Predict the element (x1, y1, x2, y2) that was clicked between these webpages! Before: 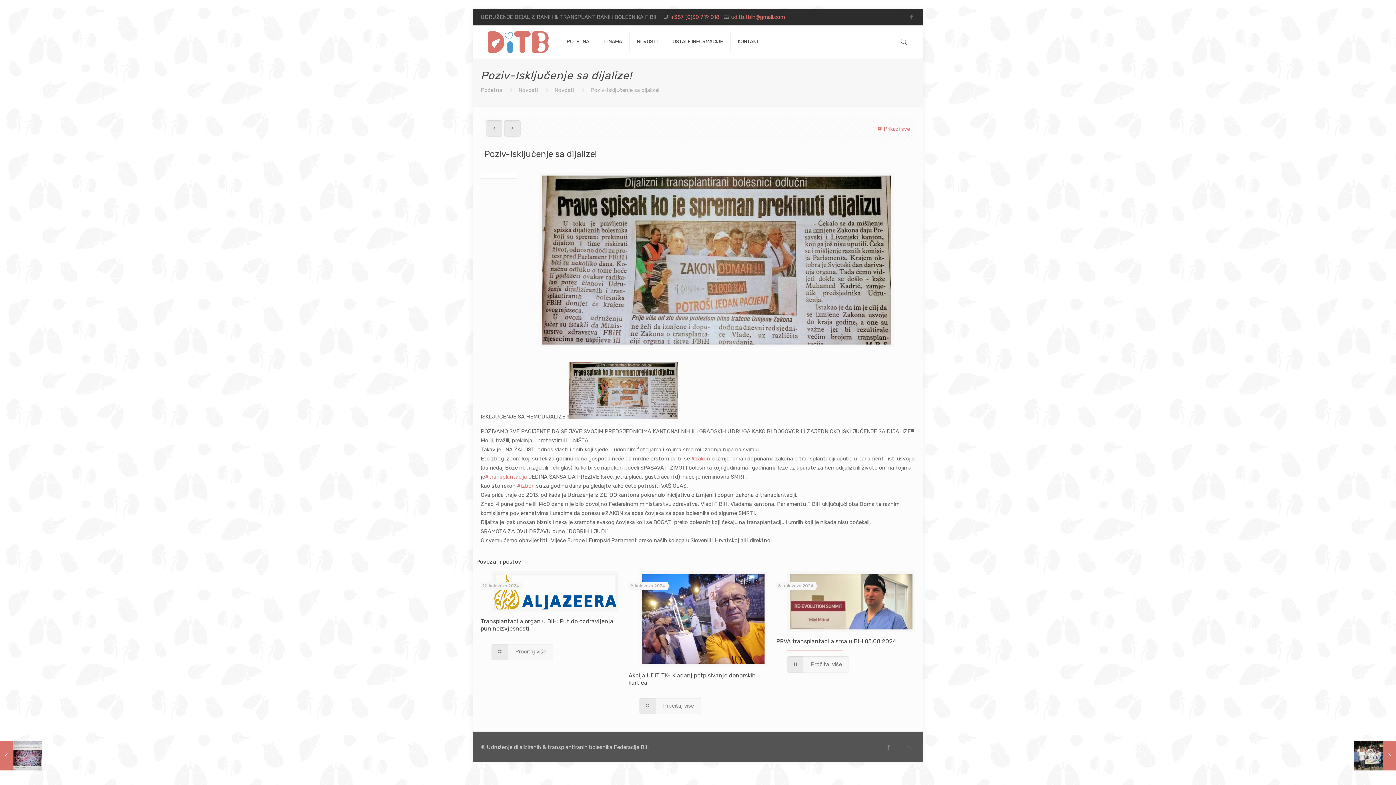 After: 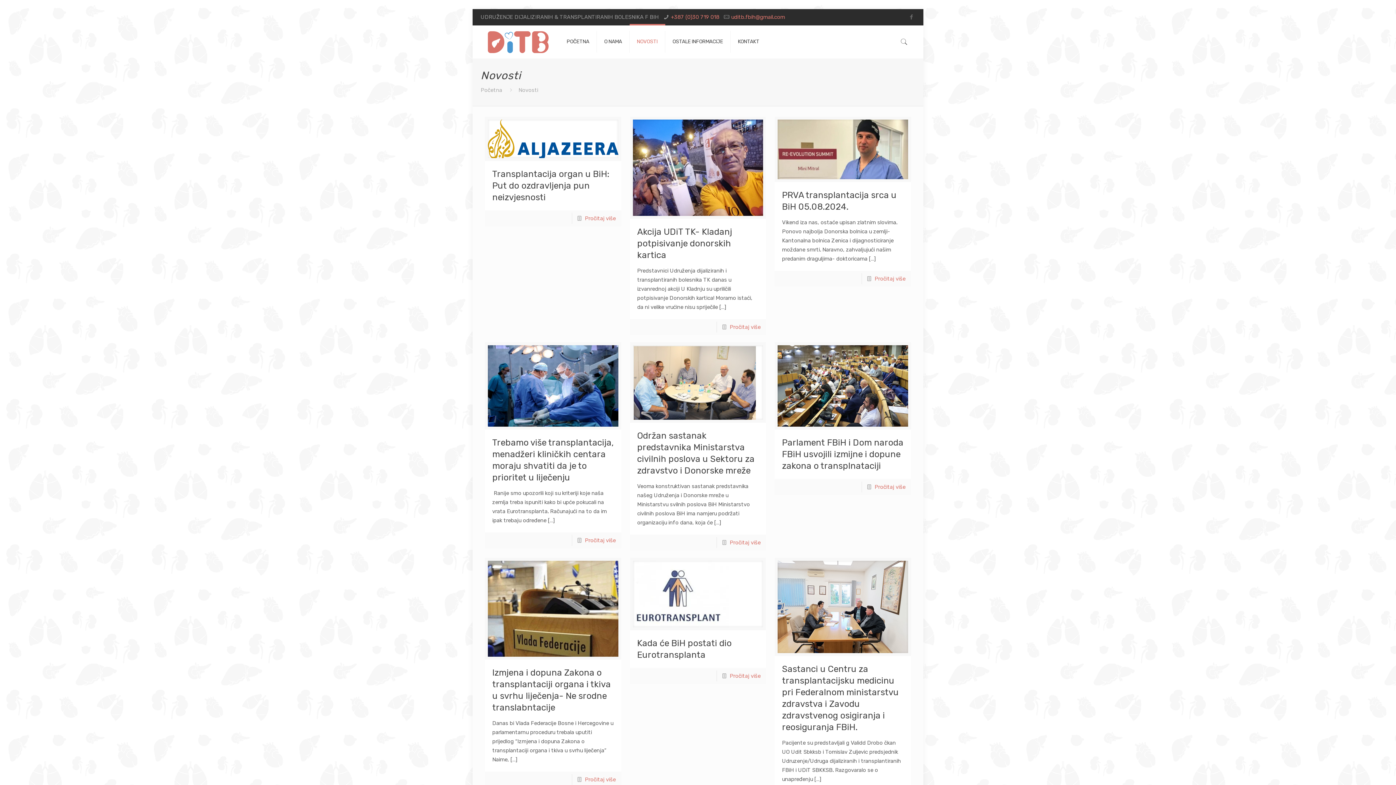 Action: bbox: (629, 25, 665, 58) label: NOVOSTI